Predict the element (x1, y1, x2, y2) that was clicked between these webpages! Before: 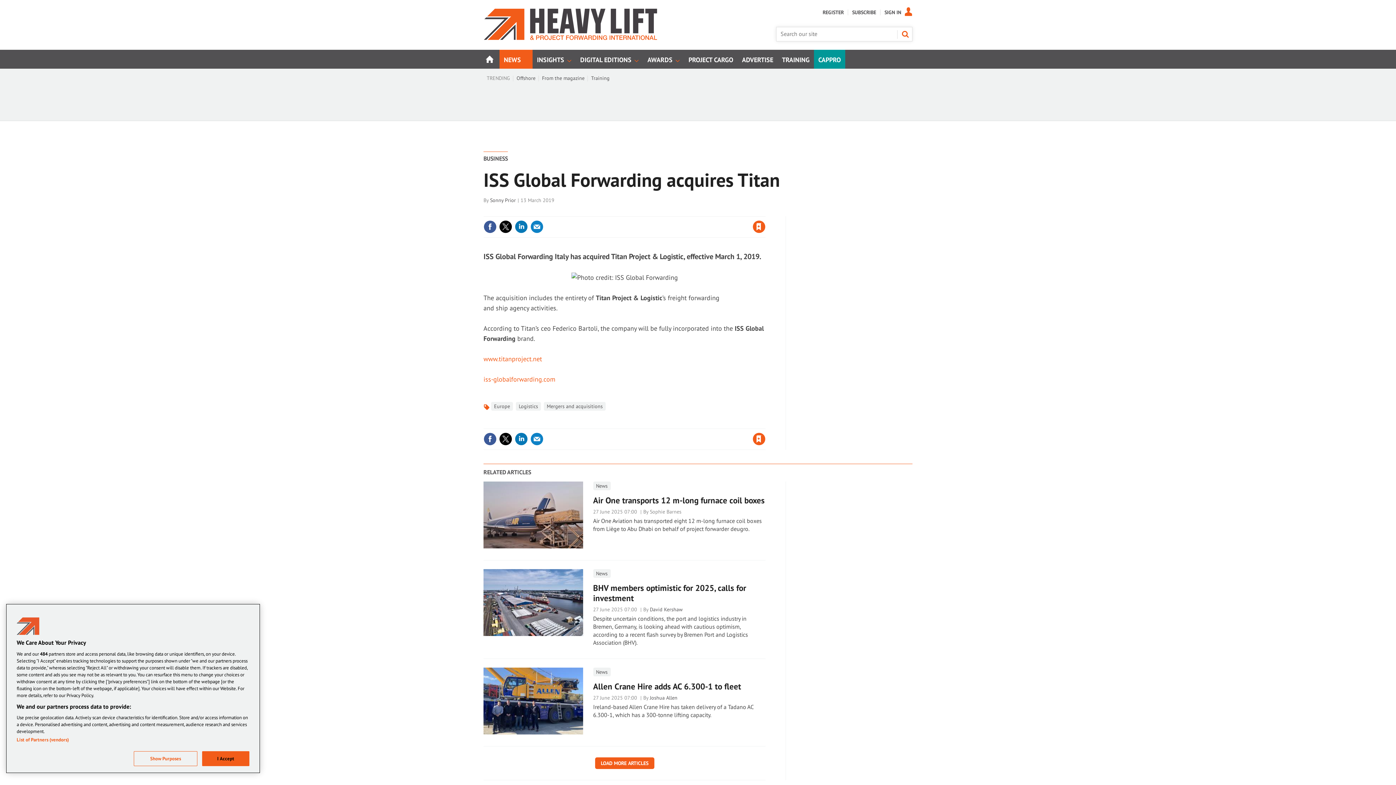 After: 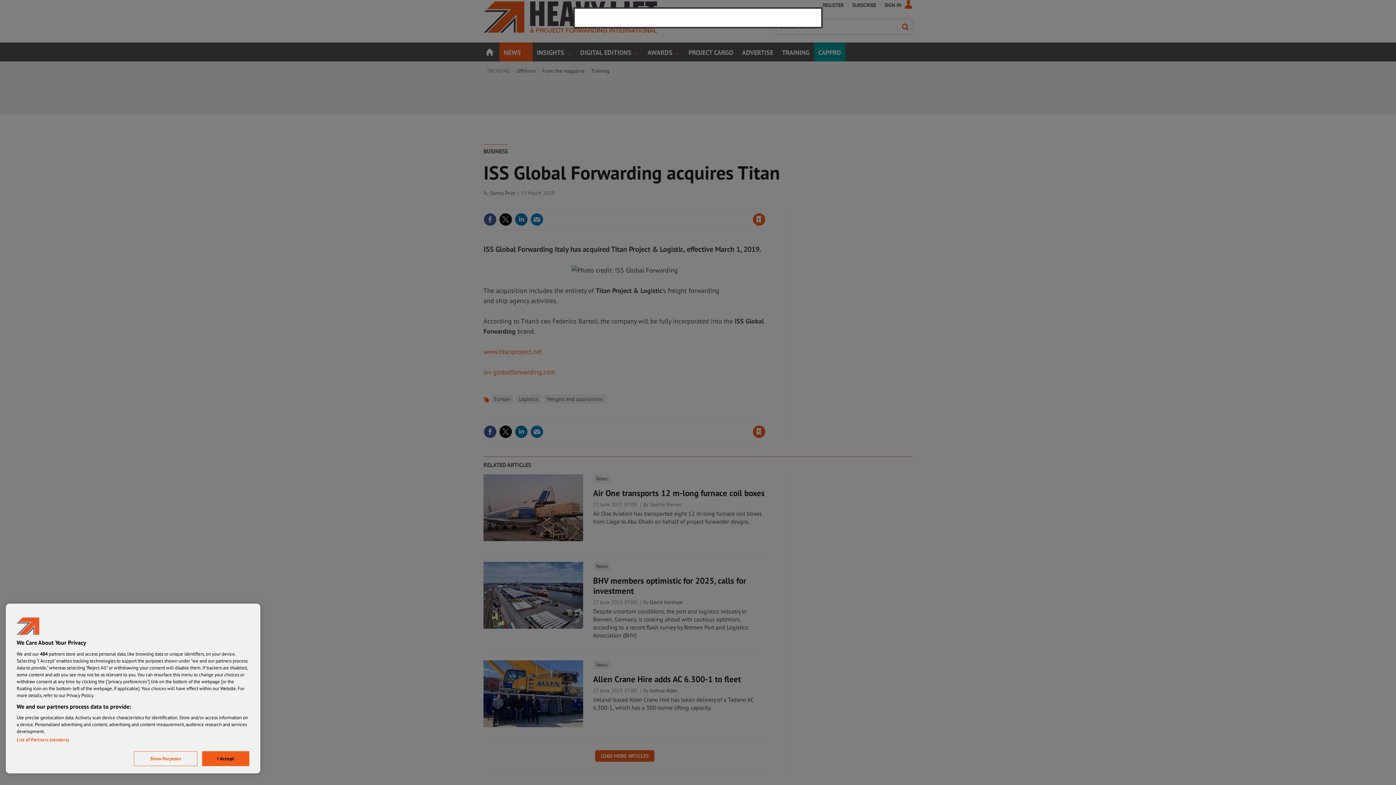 Action: bbox: (664, 421, 679, 427) label: Sign in